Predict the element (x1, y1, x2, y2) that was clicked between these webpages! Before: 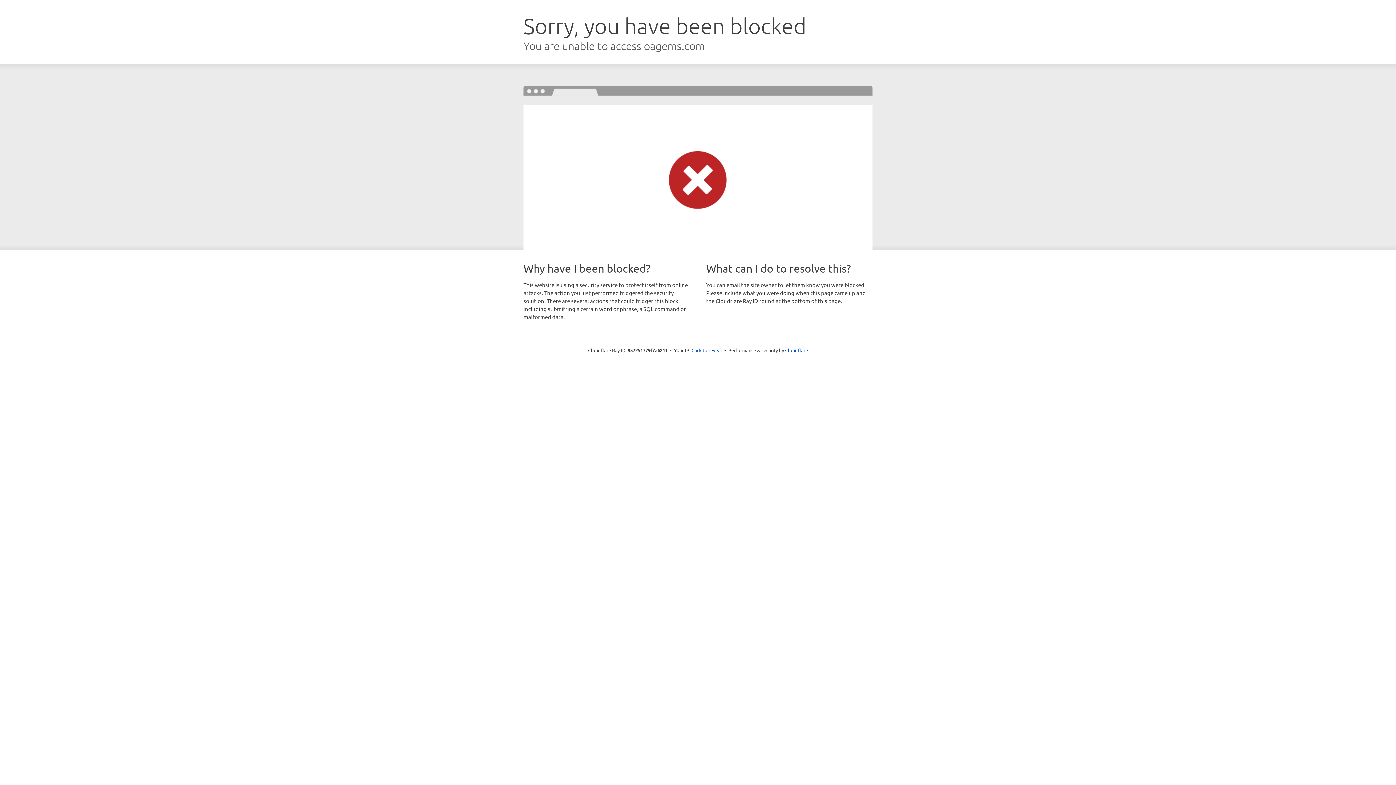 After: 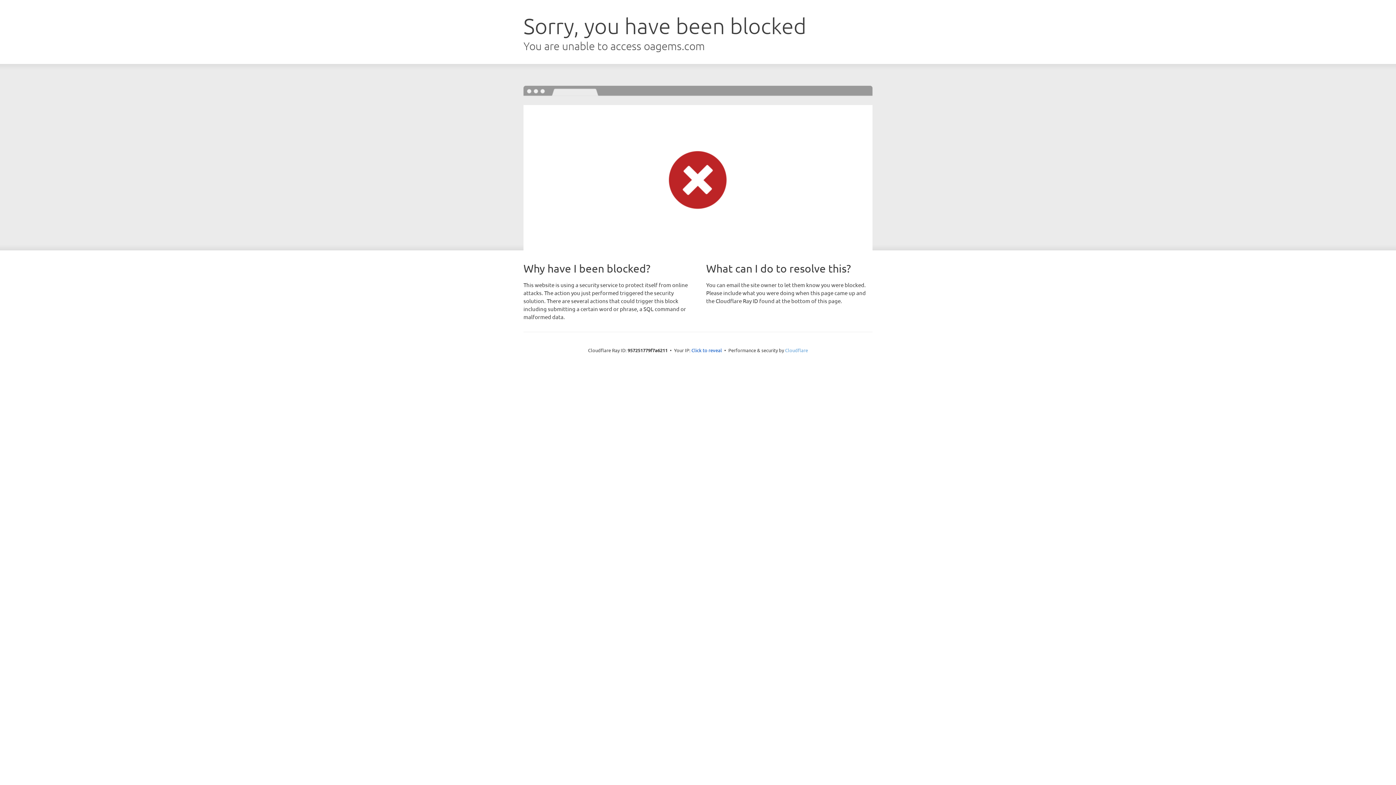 Action: label: Cloudflare bbox: (785, 347, 808, 353)